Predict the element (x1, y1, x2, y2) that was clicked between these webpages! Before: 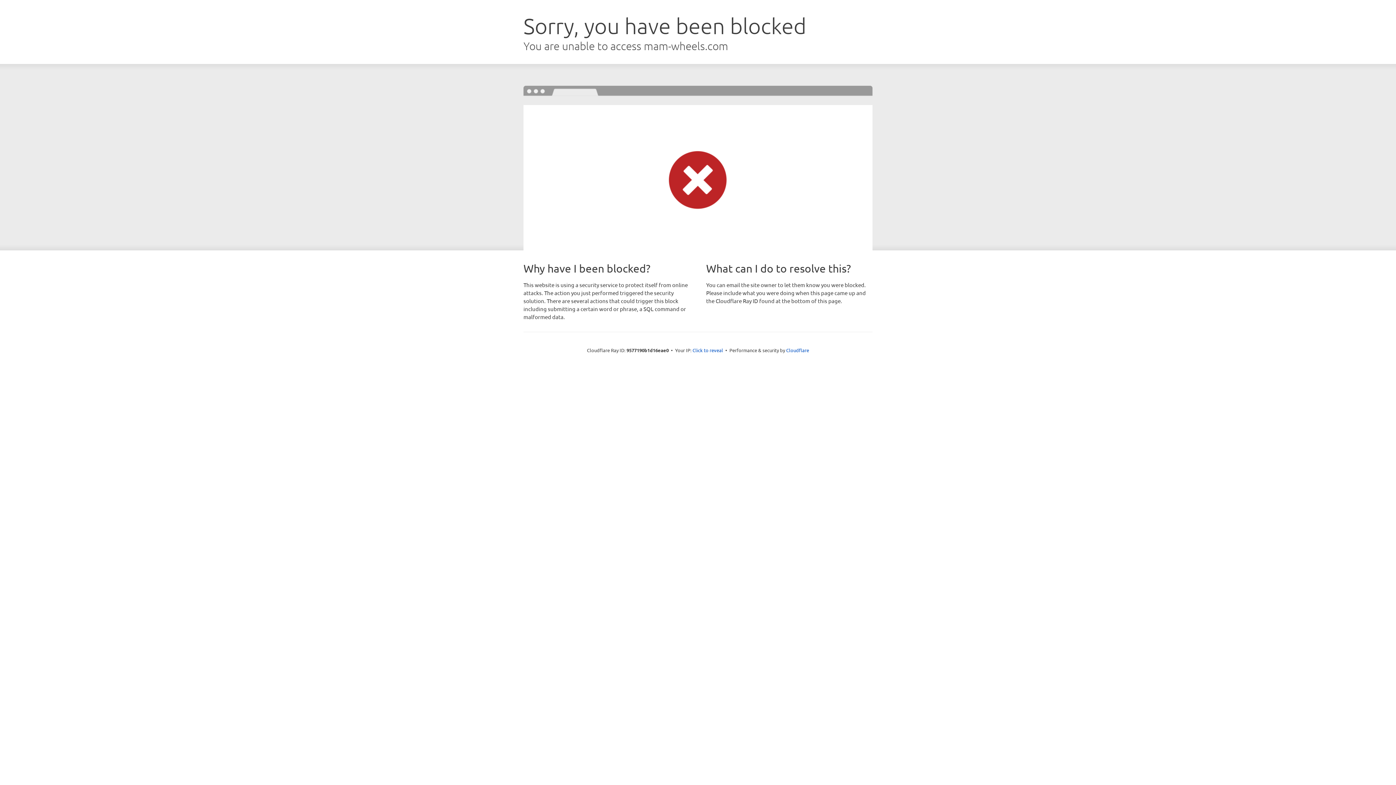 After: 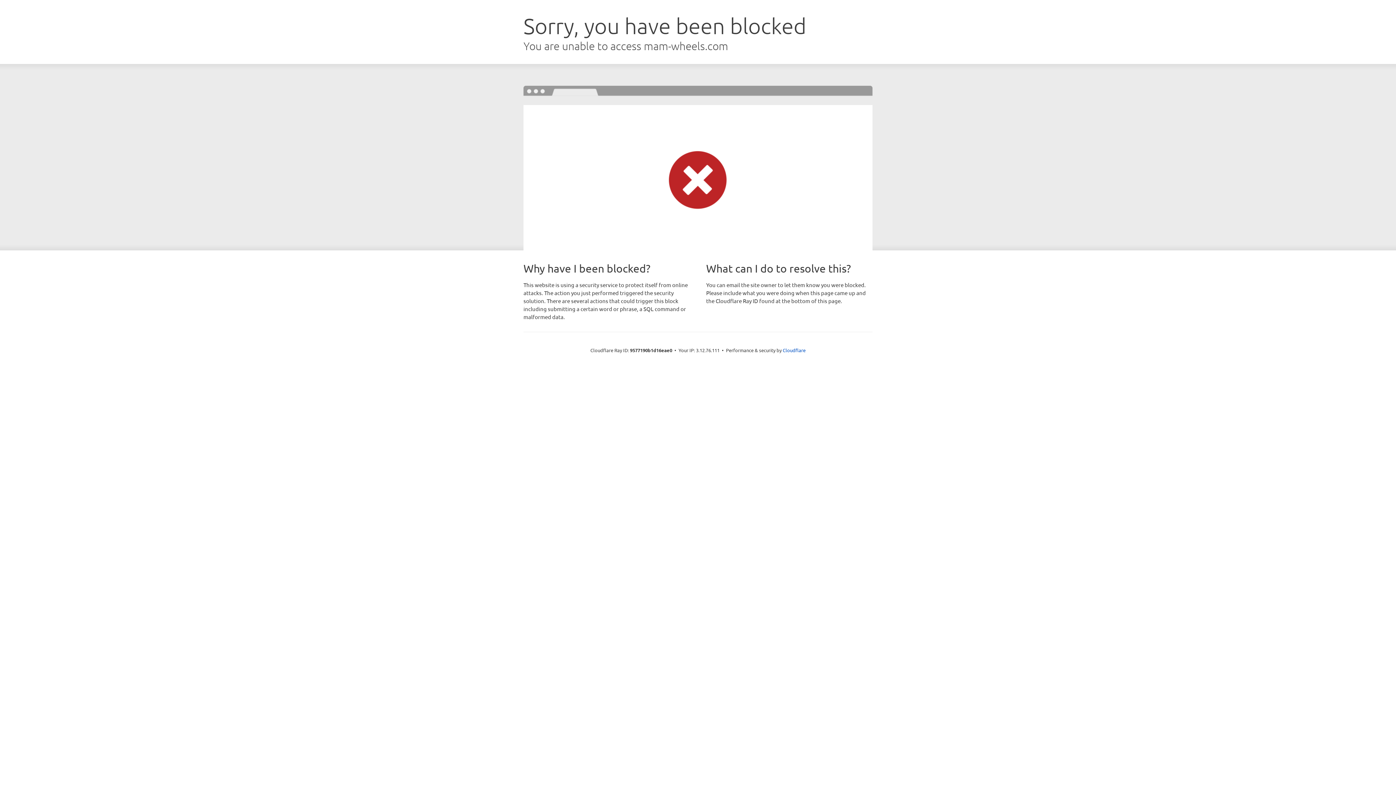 Action: label: Click to reveal bbox: (692, 346, 723, 353)